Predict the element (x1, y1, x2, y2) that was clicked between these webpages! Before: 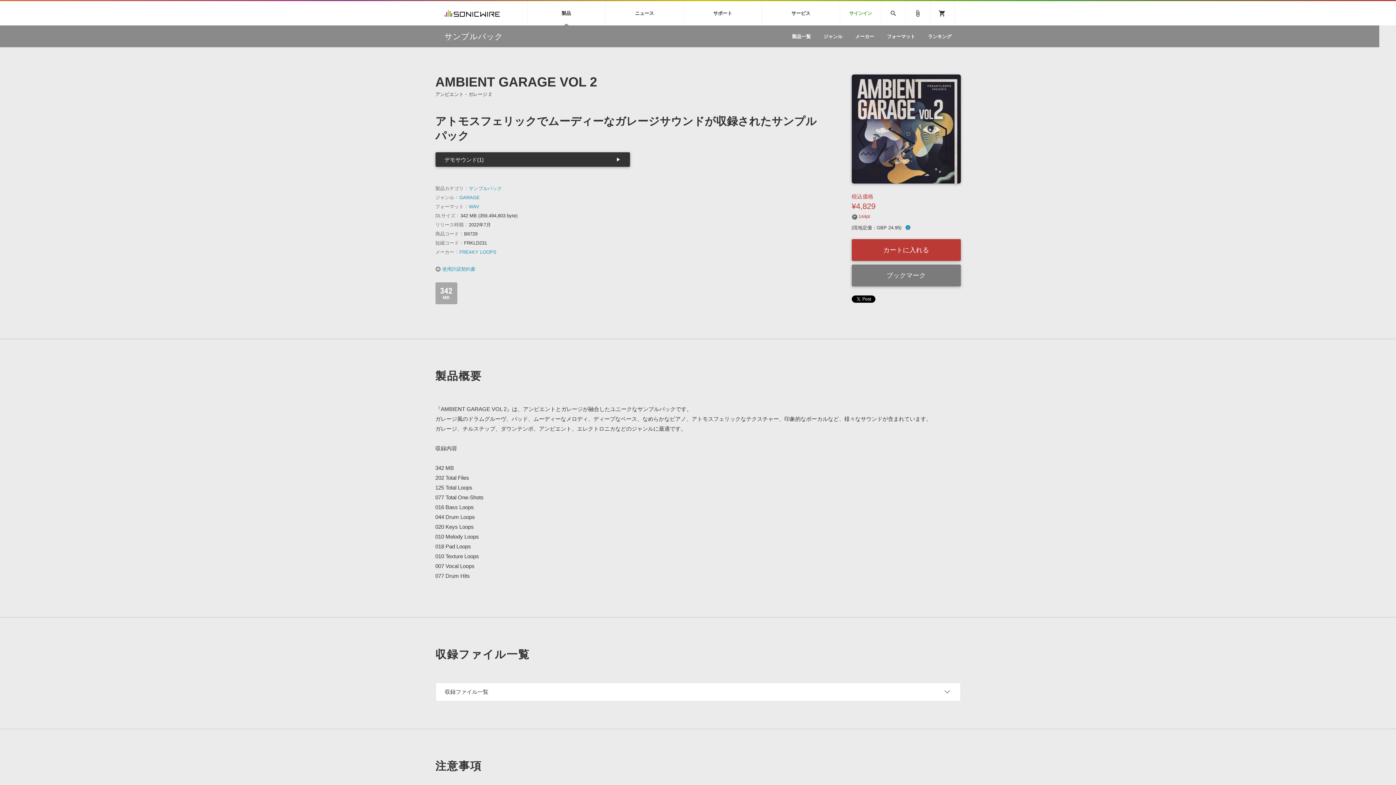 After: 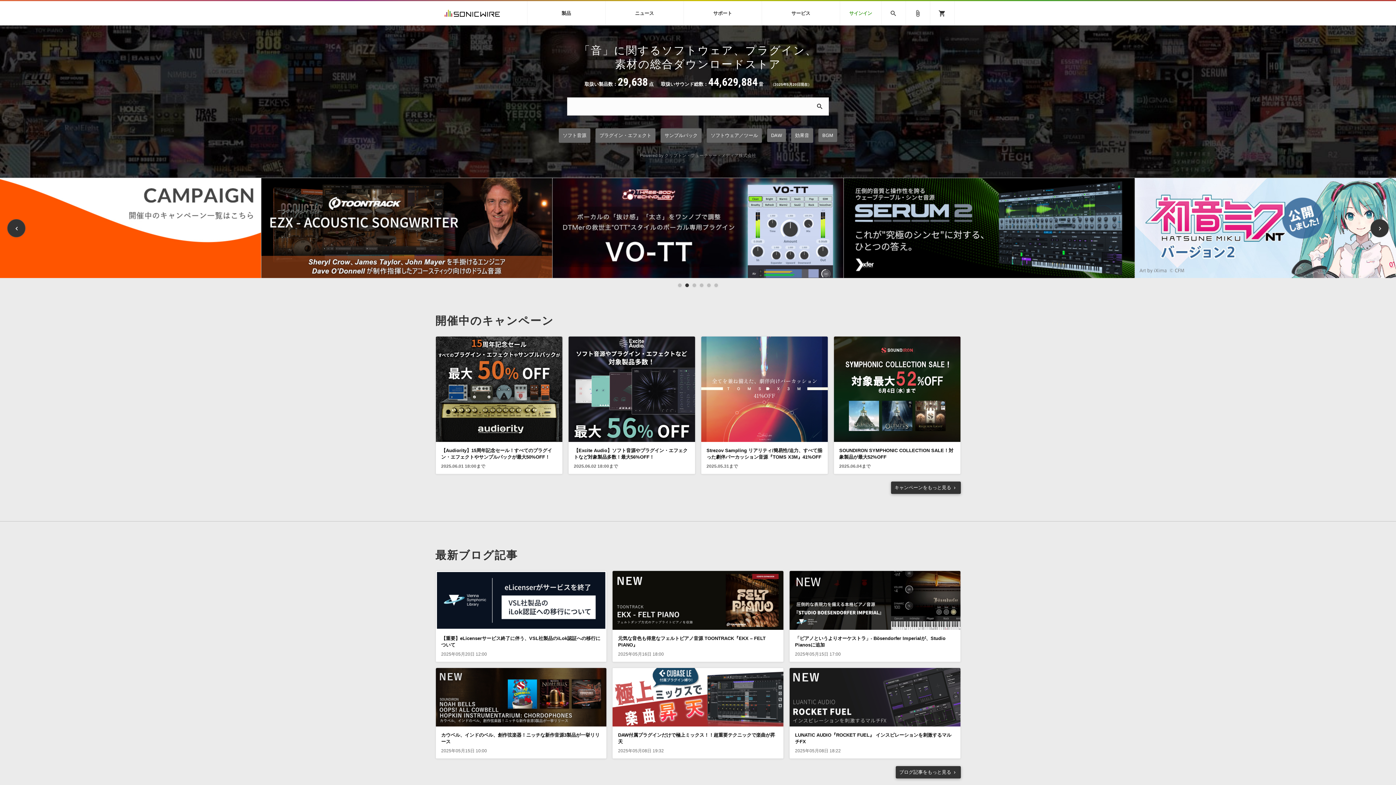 Action: label: SONICWIRE bbox: (444, 1, 499, 25)